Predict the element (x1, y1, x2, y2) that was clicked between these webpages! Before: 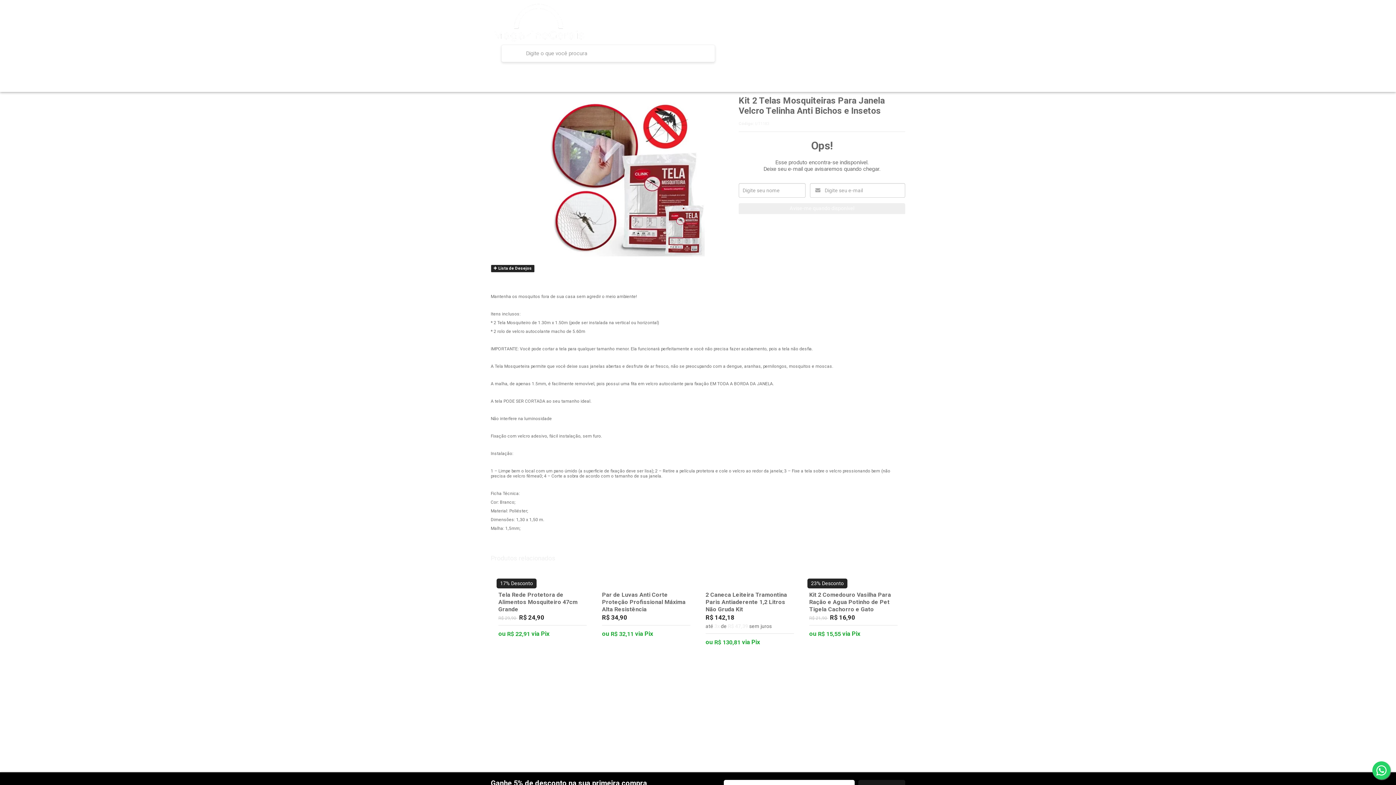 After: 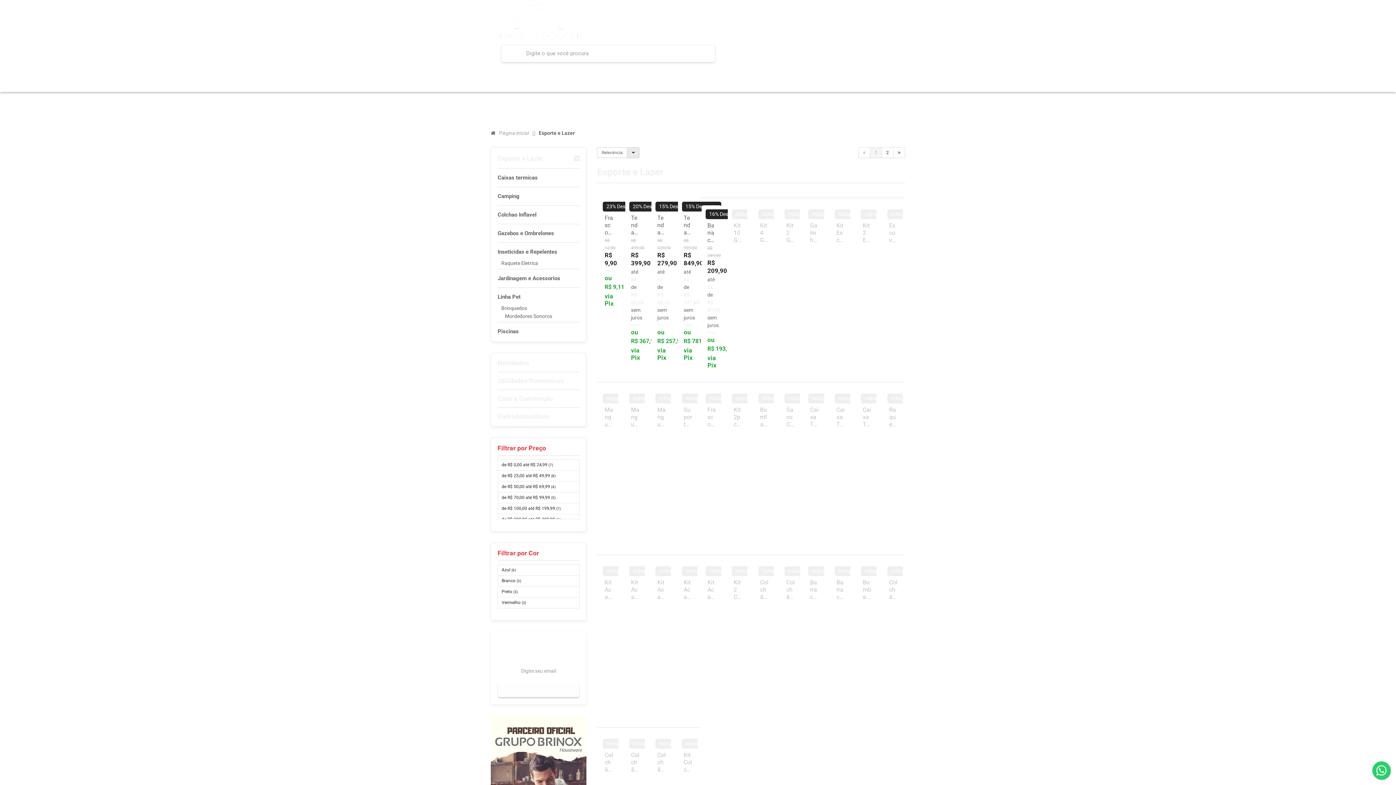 Action: label: Esporte e Lazer  bbox: (798, 68, 856, 84)